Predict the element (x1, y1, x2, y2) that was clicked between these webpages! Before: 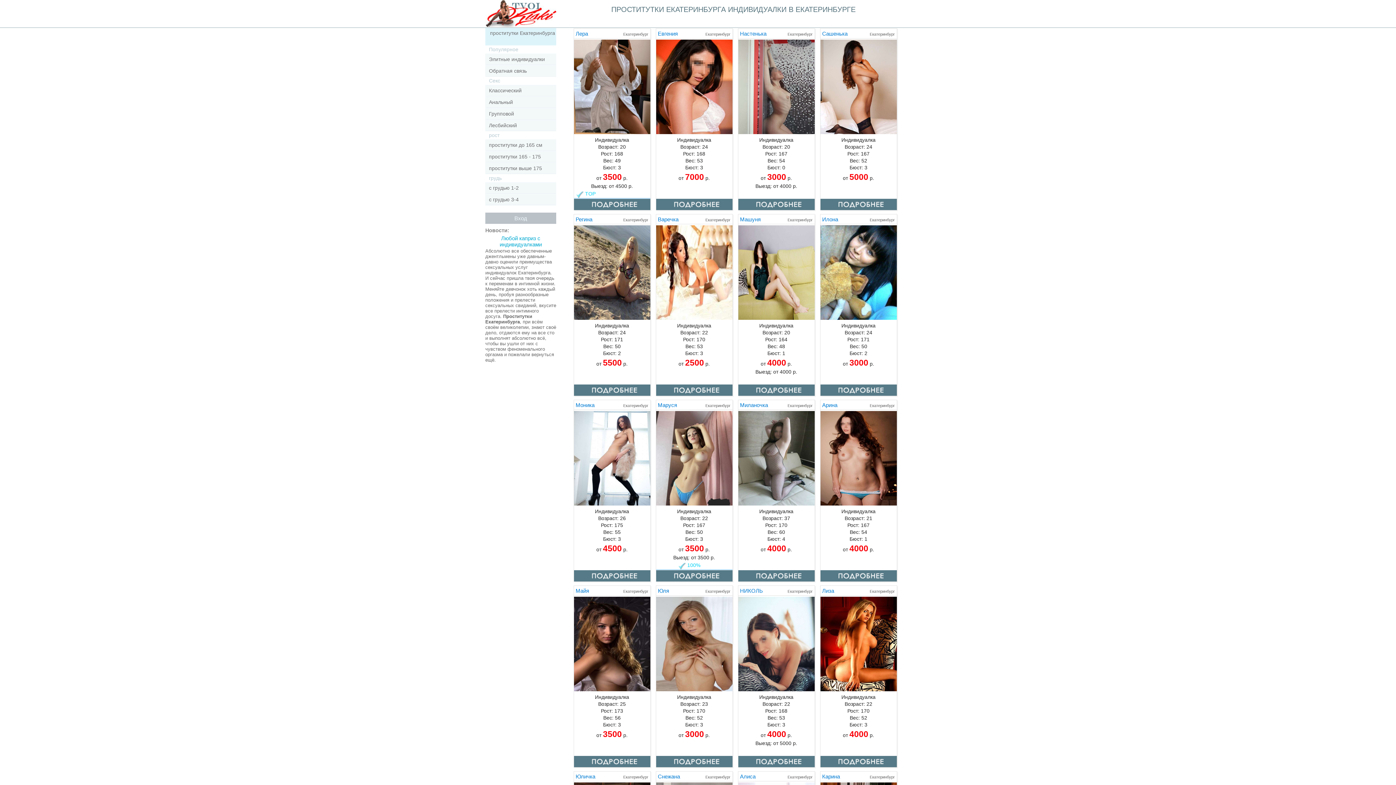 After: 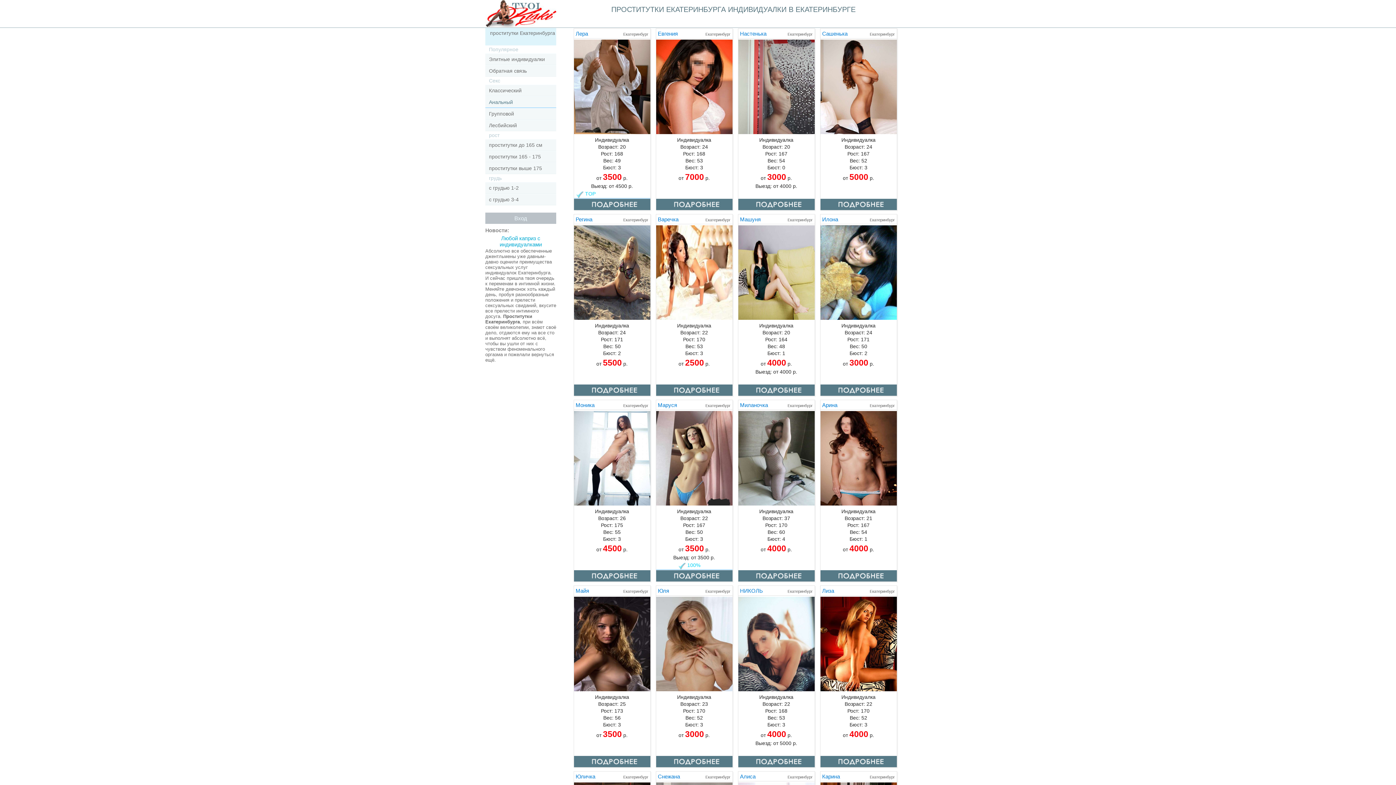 Action: bbox: (485, 96, 556, 108) label: Анальный